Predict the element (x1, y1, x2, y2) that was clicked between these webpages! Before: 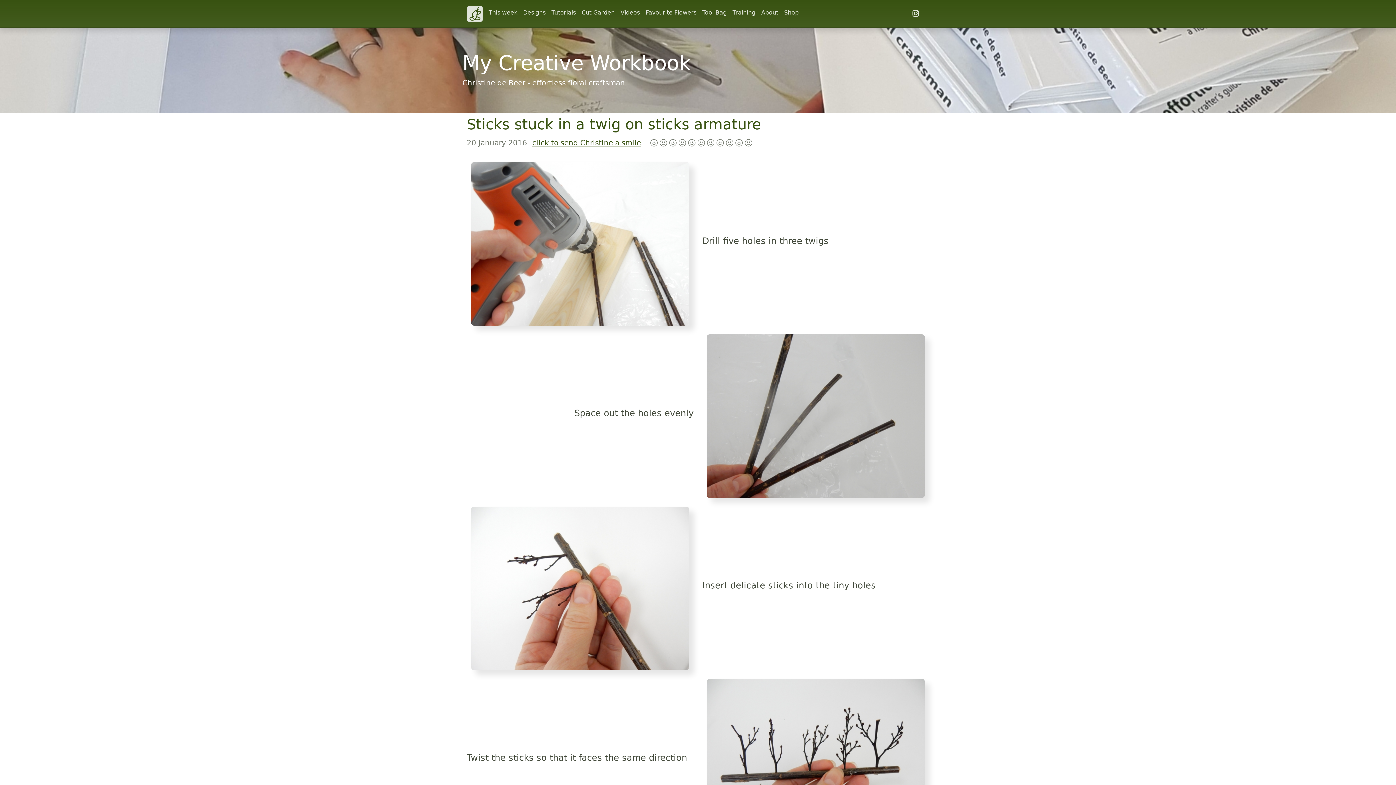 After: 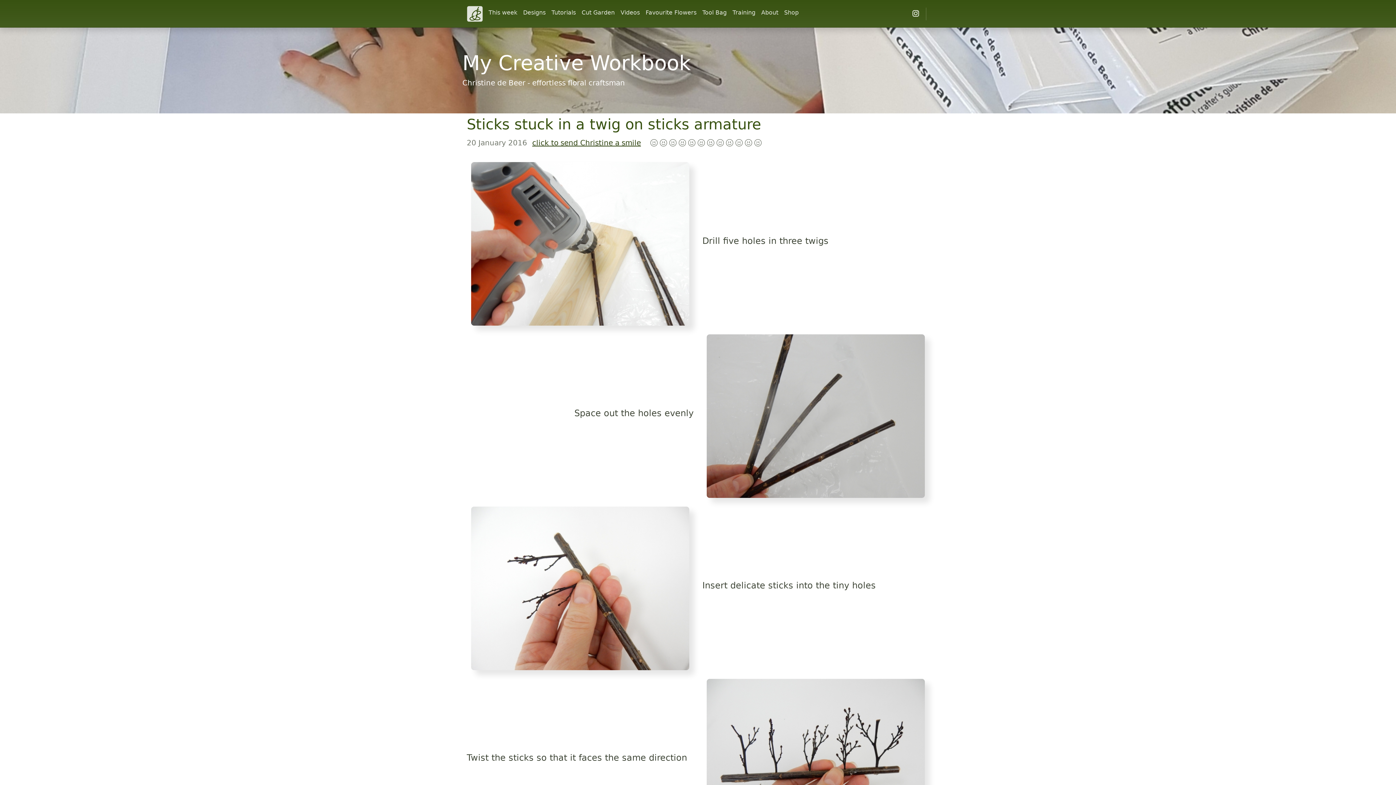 Action: bbox: (532, 138, 641, 147) label: click to send Christine a smile